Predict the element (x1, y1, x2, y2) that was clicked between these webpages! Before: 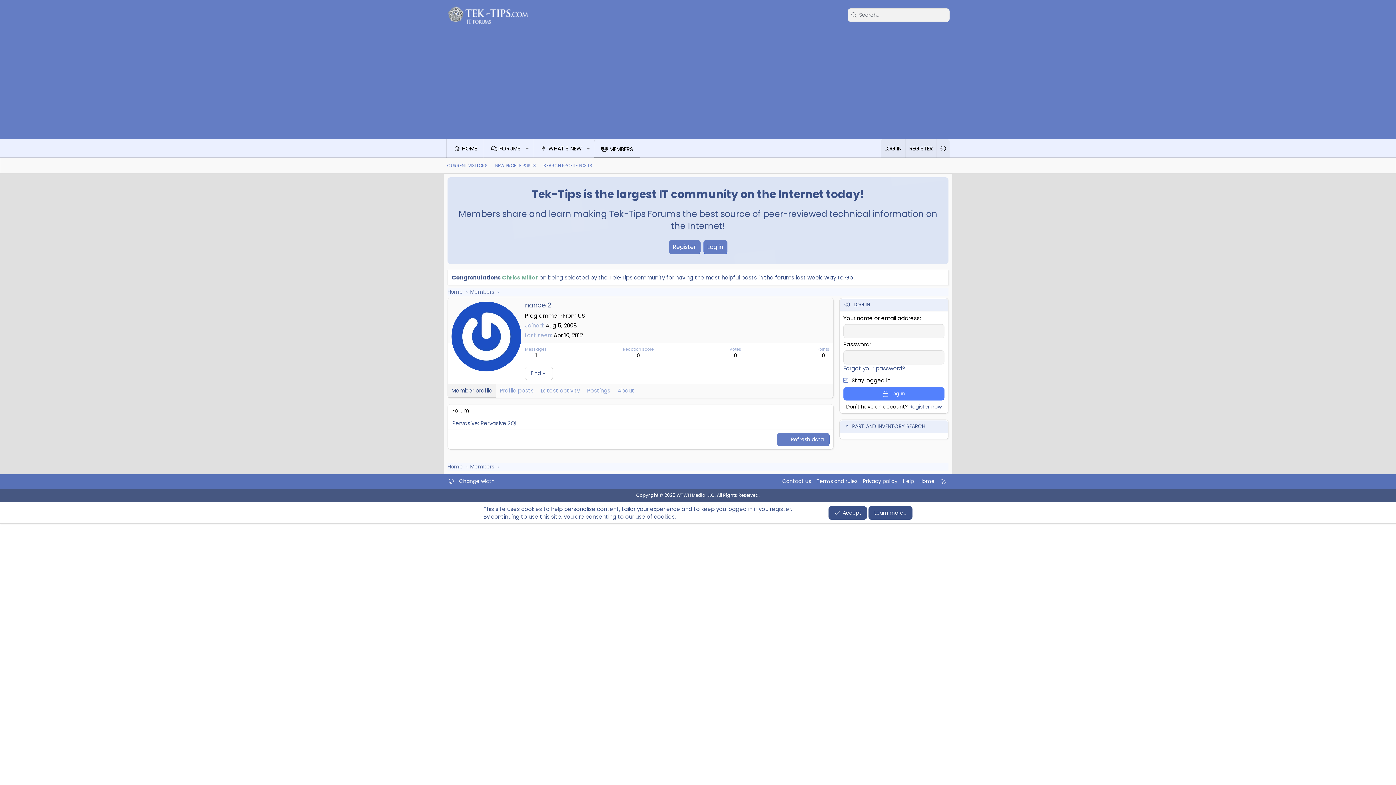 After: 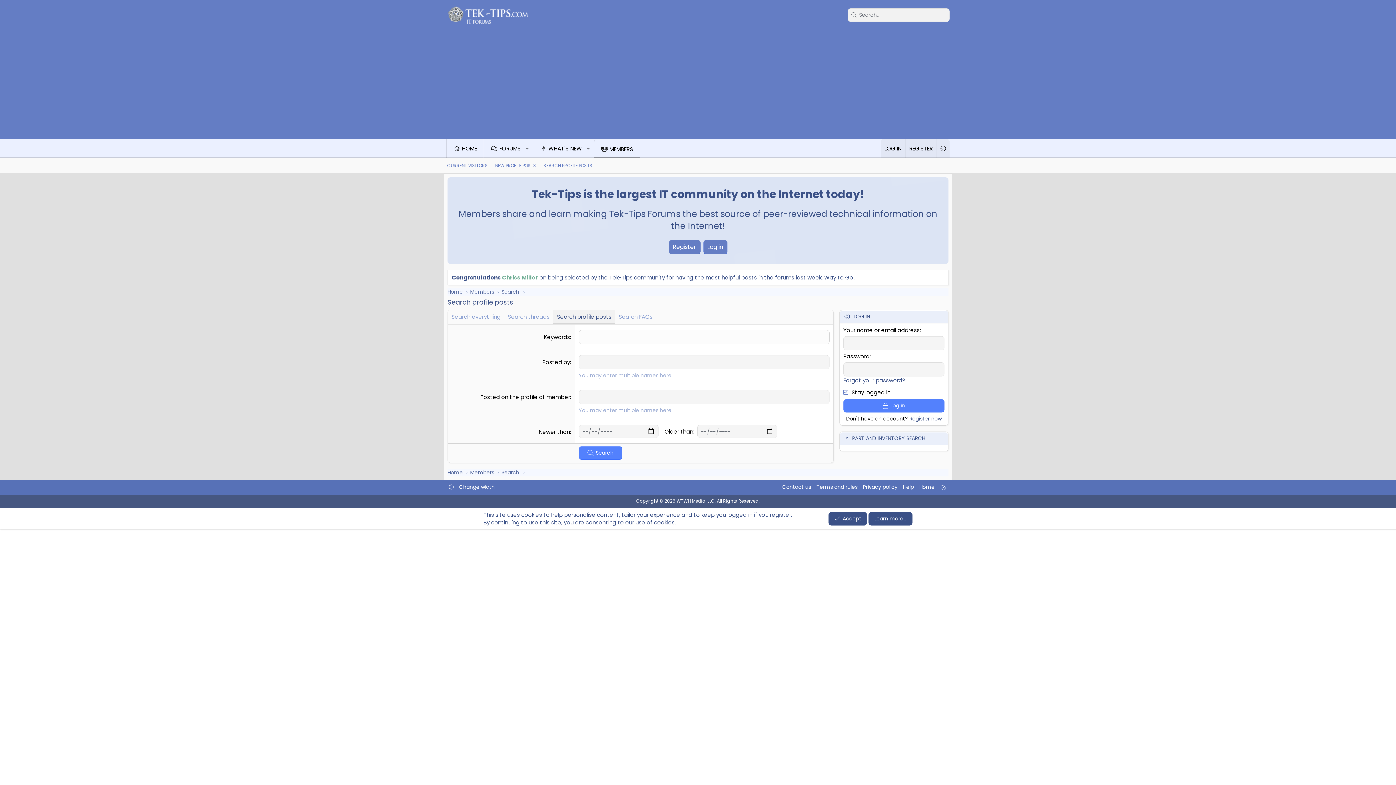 Action: bbox: (540, 160, 596, 171) label: SEARCH PROFILE POSTS